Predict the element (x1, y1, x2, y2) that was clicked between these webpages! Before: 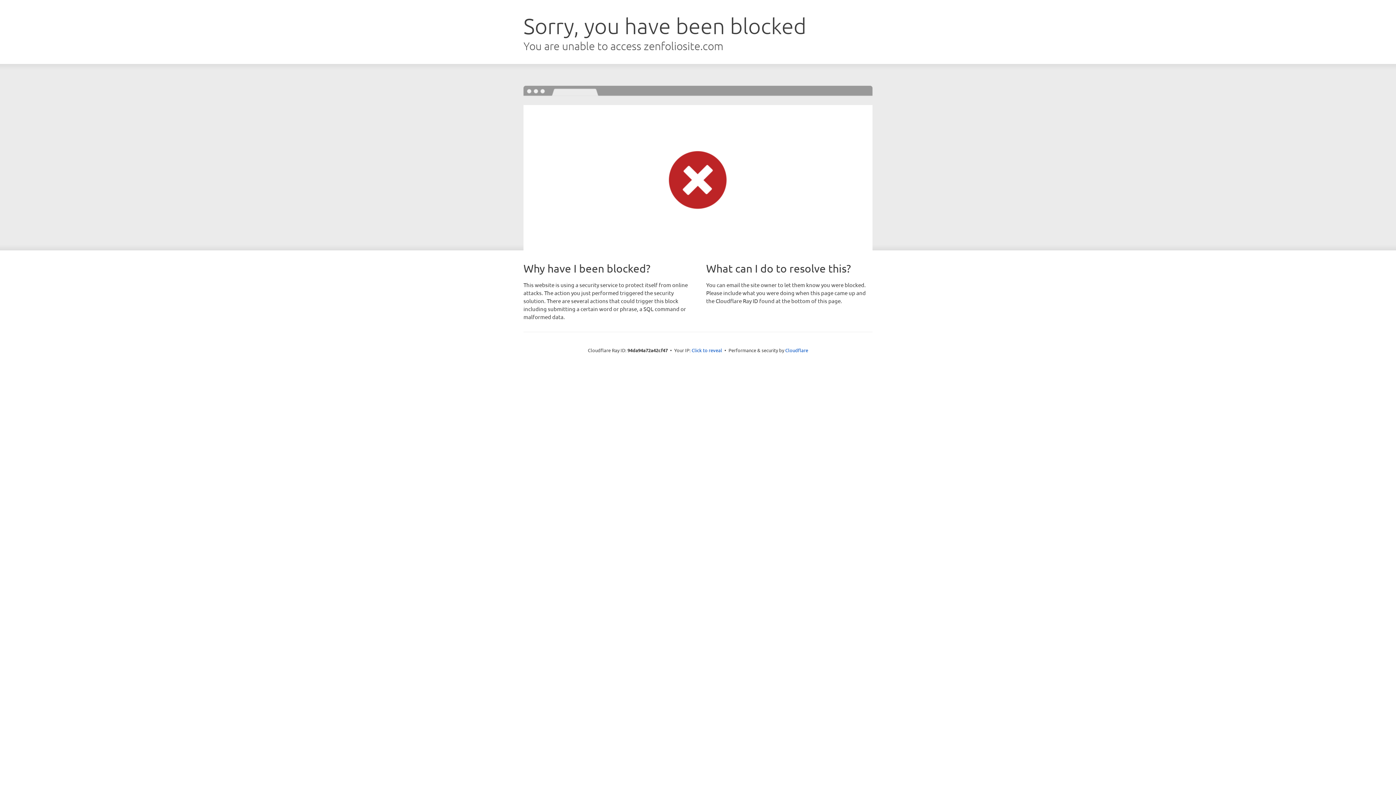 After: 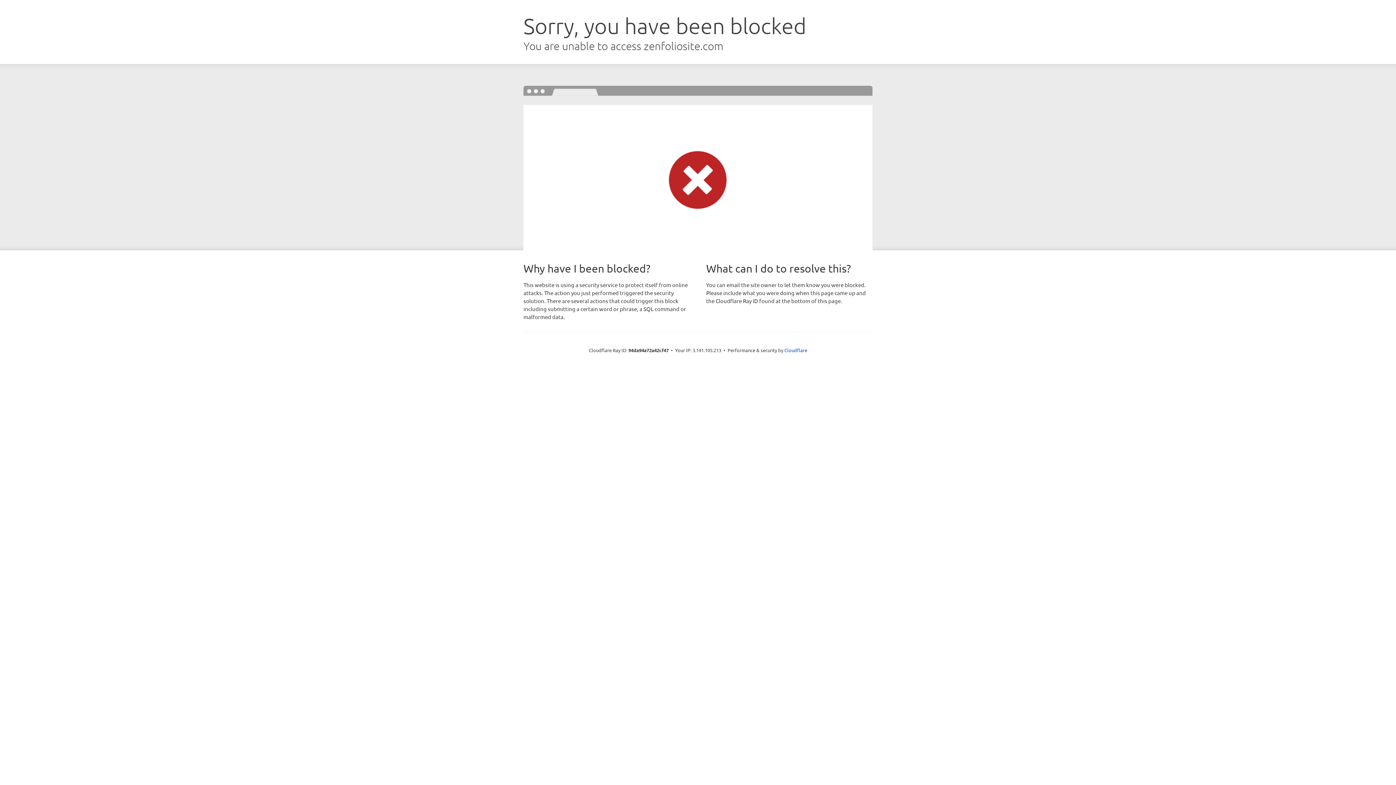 Action: bbox: (691, 346, 722, 353) label: Click to reveal